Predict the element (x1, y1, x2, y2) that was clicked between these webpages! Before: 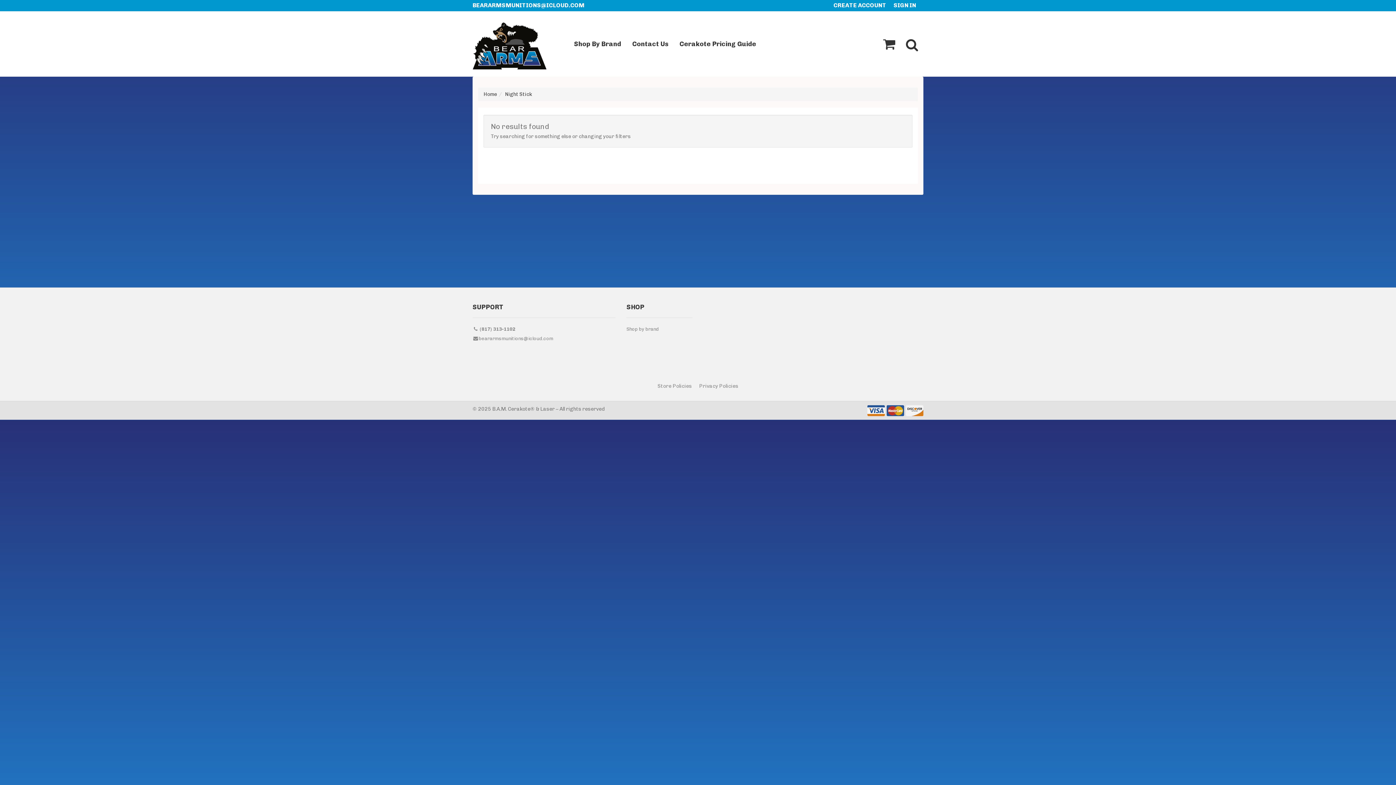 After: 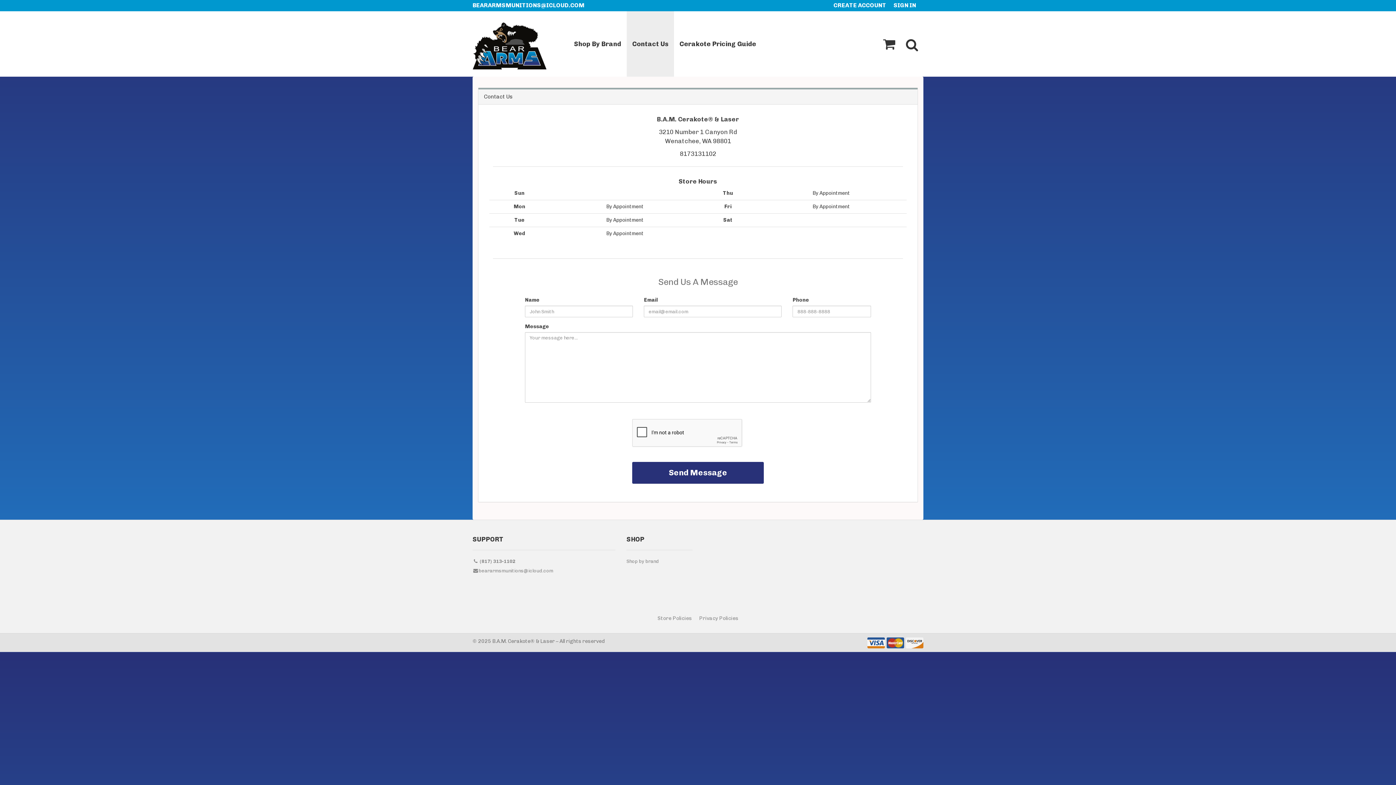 Action: bbox: (626, 11, 674, 76) label: Contact Us